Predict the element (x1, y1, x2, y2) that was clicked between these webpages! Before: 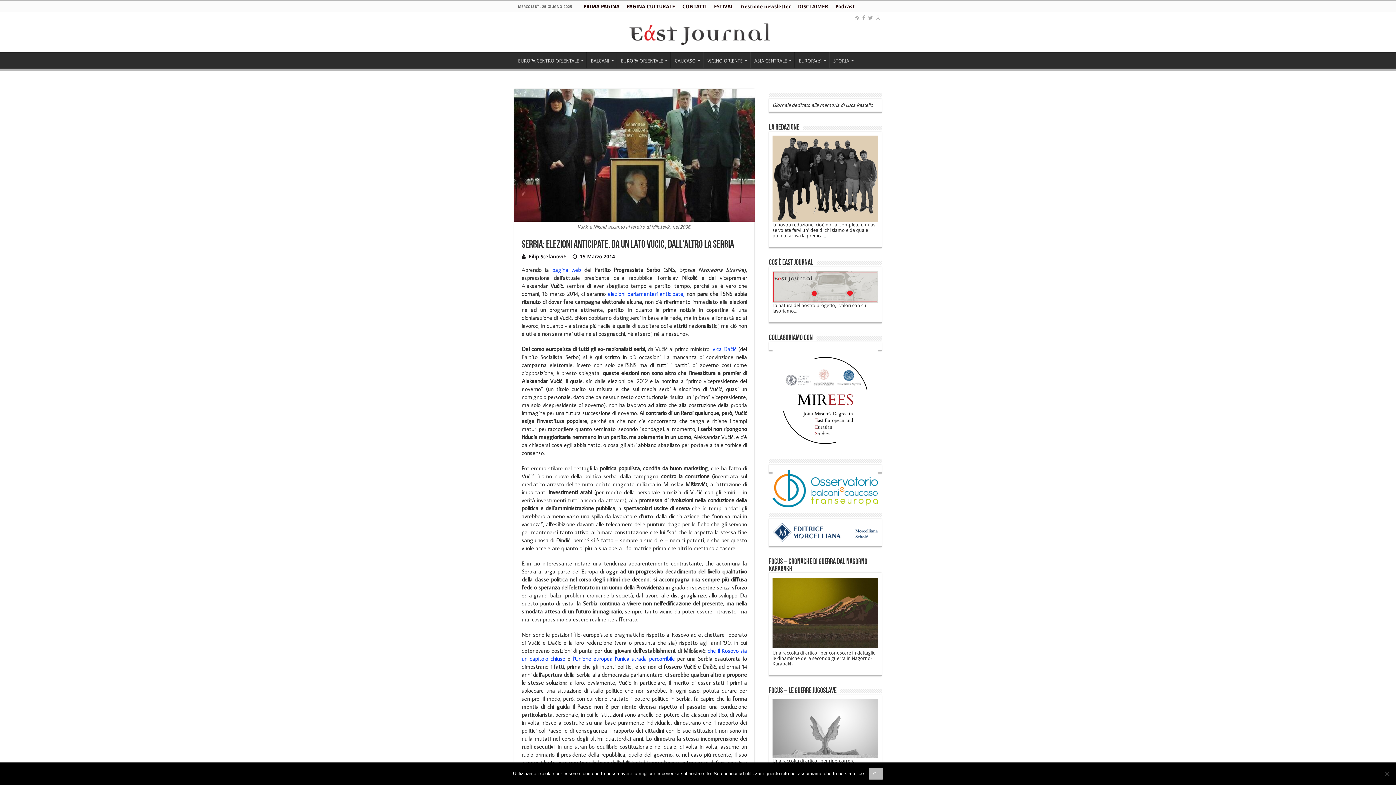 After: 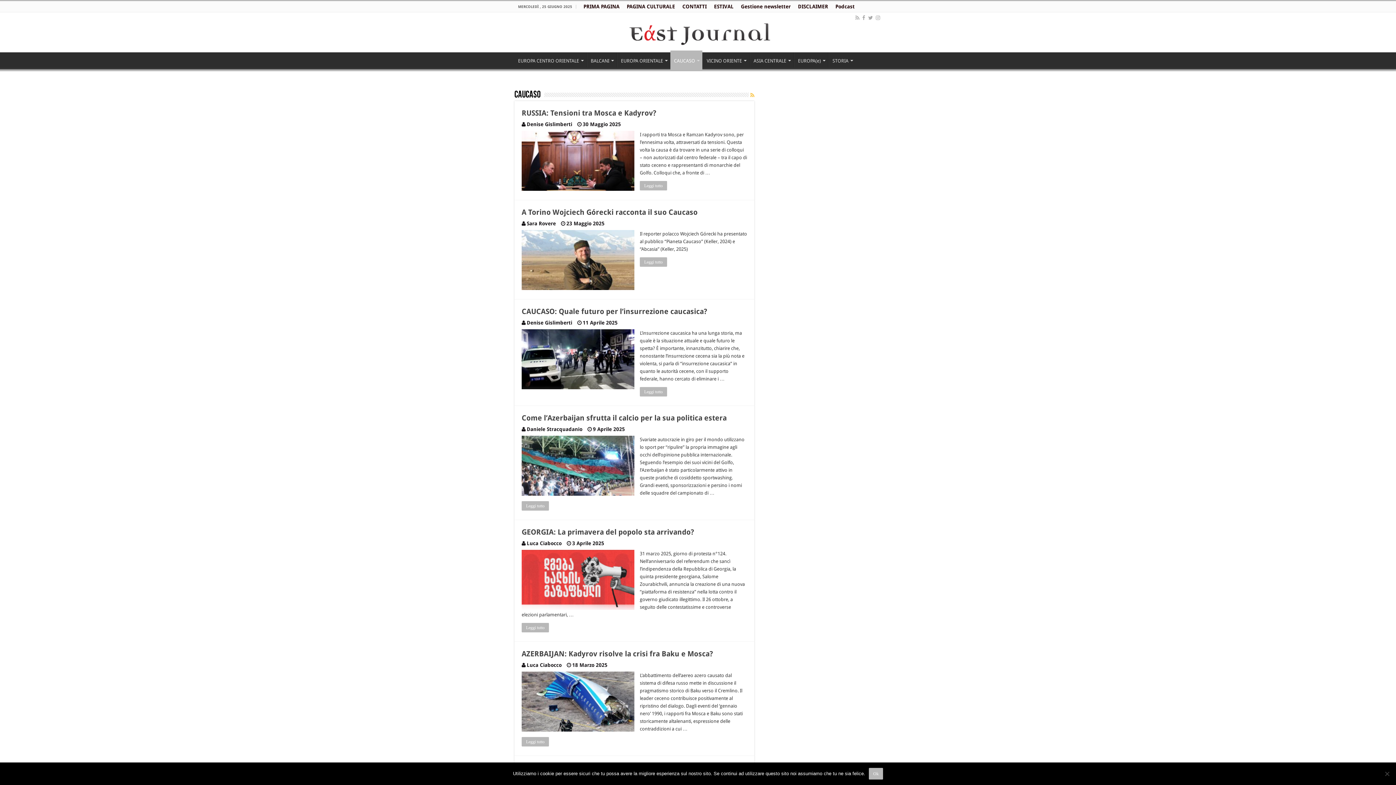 Action: label: CAUCASO bbox: (670, 52, 703, 67)